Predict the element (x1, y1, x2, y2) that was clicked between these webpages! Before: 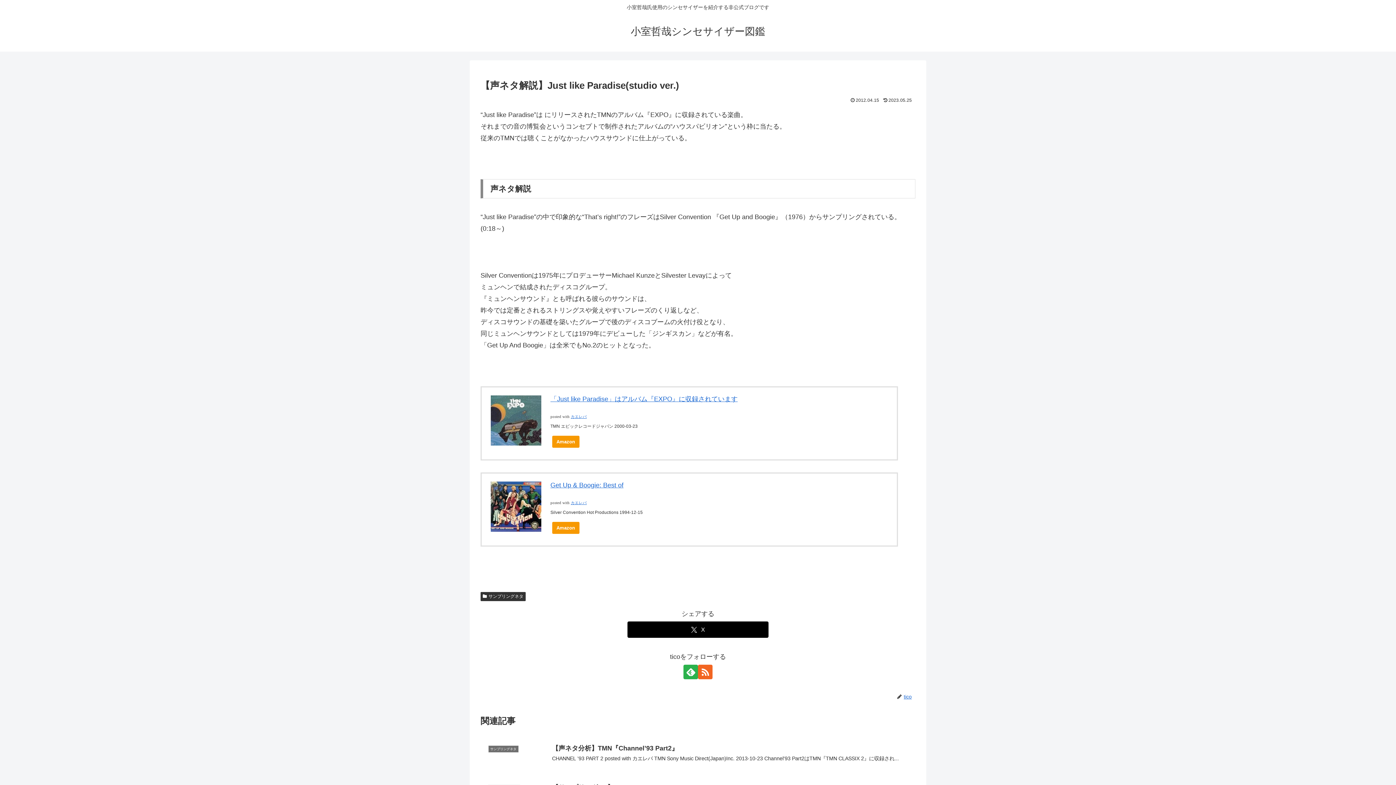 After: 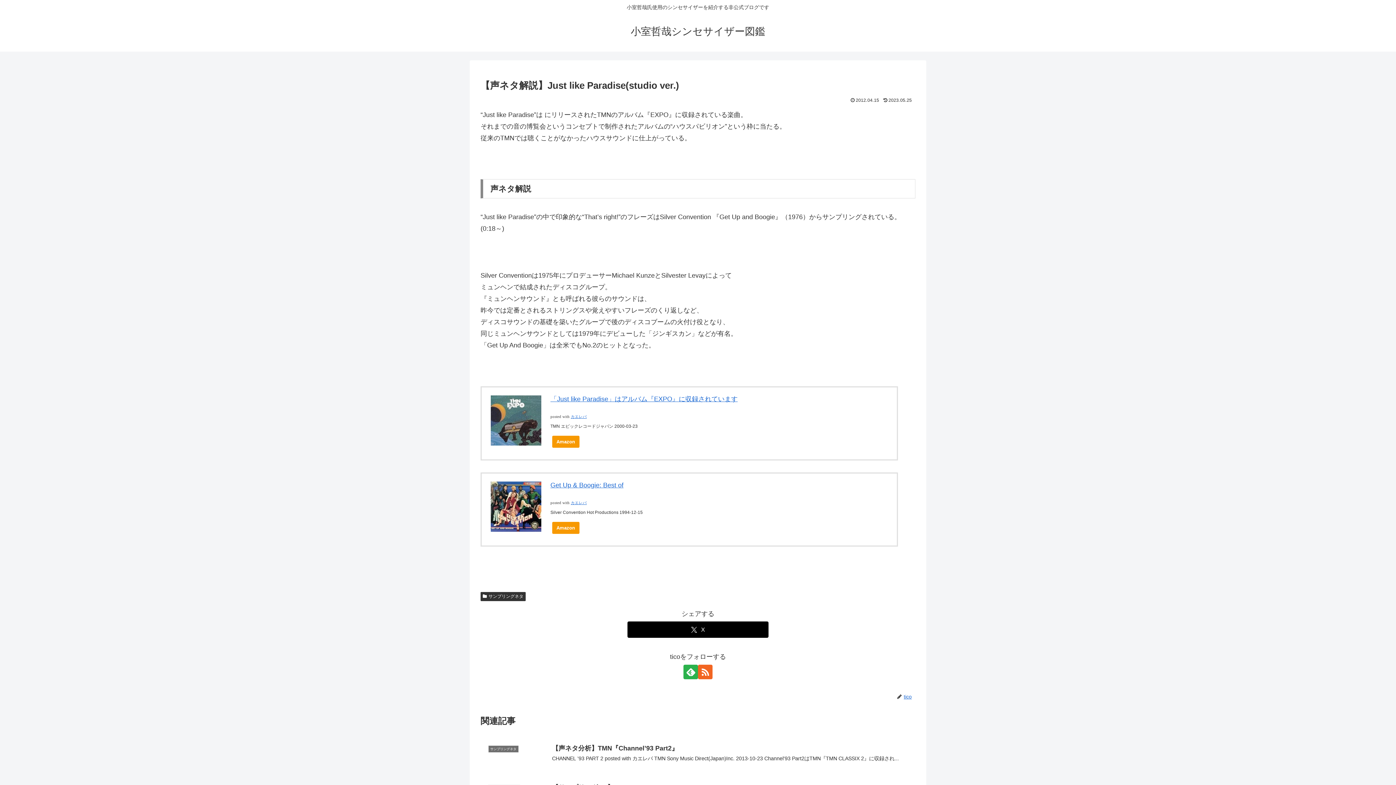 Action: bbox: (490, 395, 541, 445)